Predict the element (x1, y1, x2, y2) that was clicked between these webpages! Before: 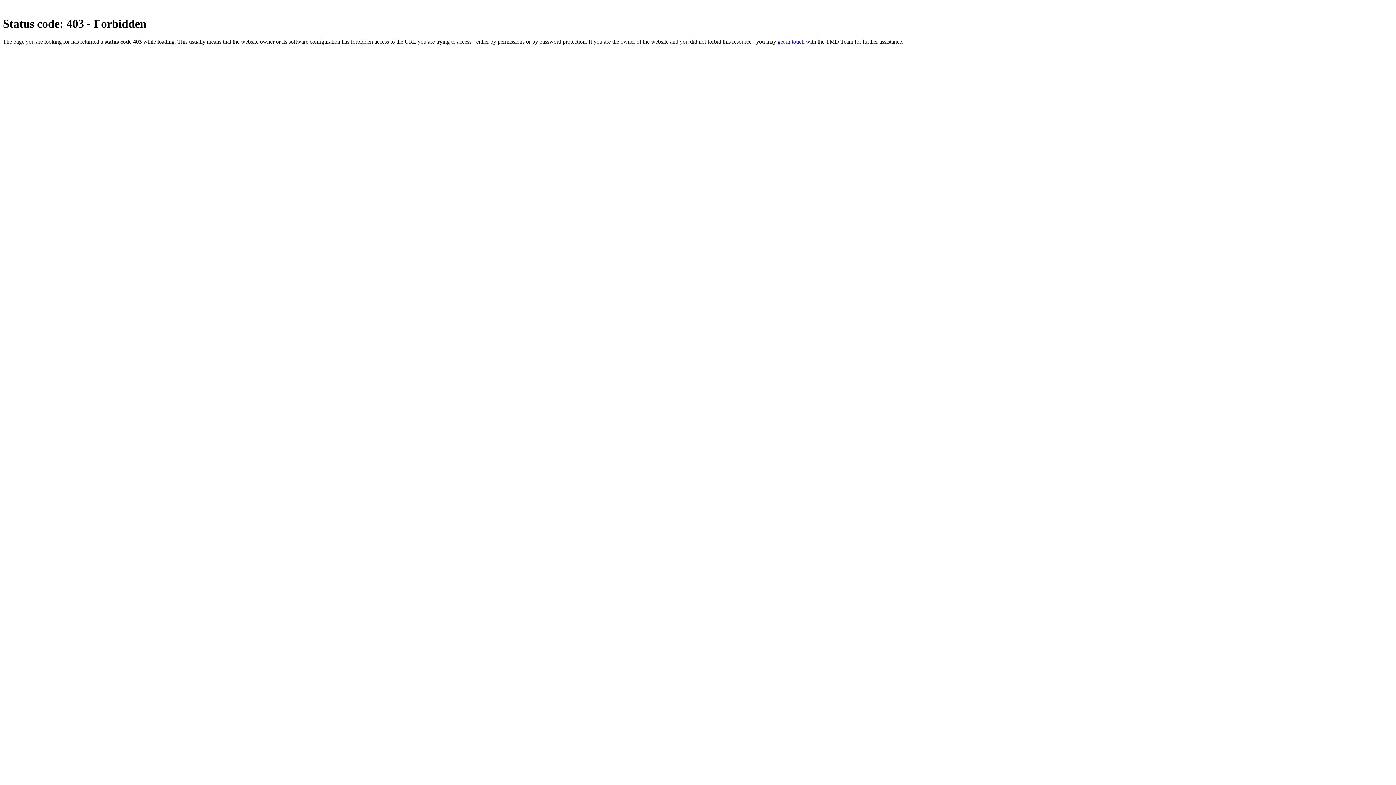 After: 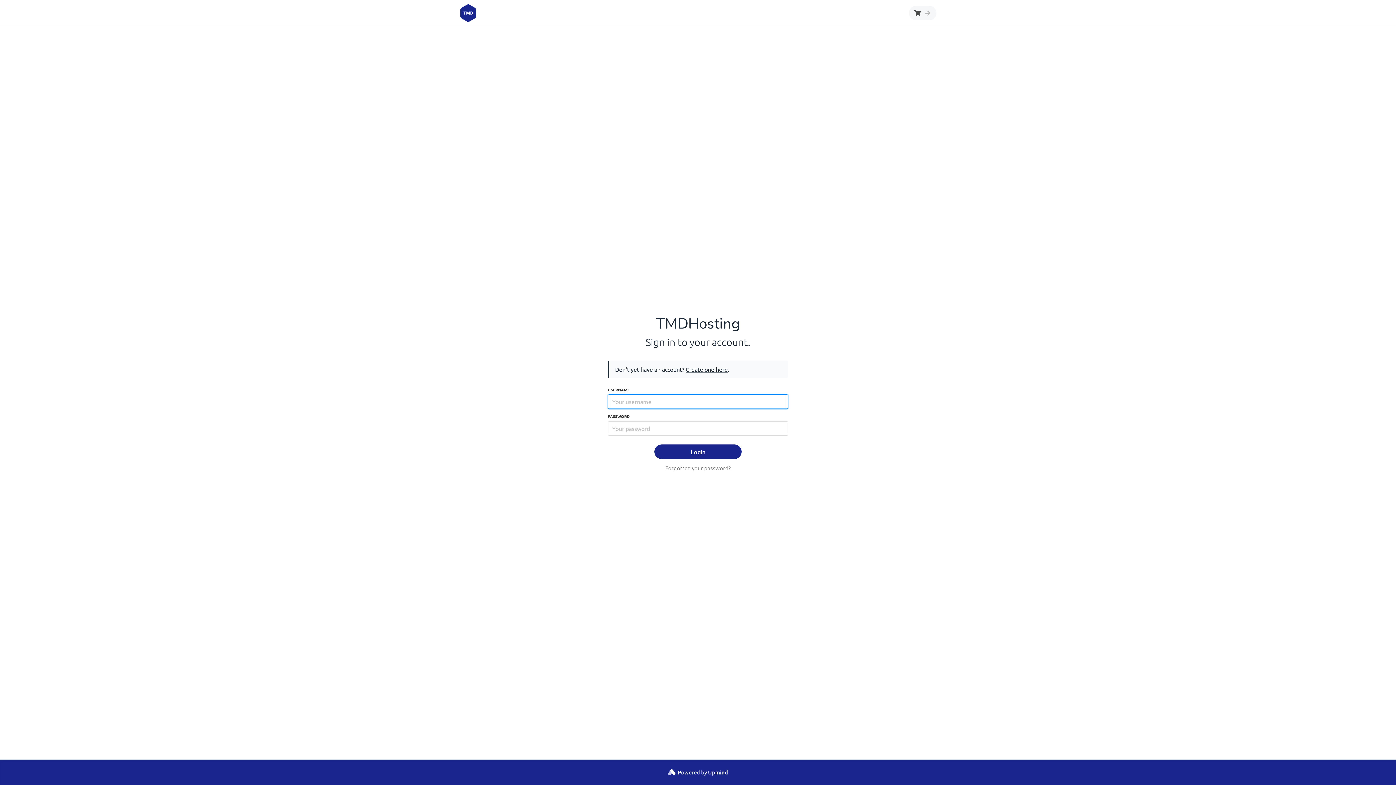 Action: label: get in touch bbox: (777, 38, 804, 44)